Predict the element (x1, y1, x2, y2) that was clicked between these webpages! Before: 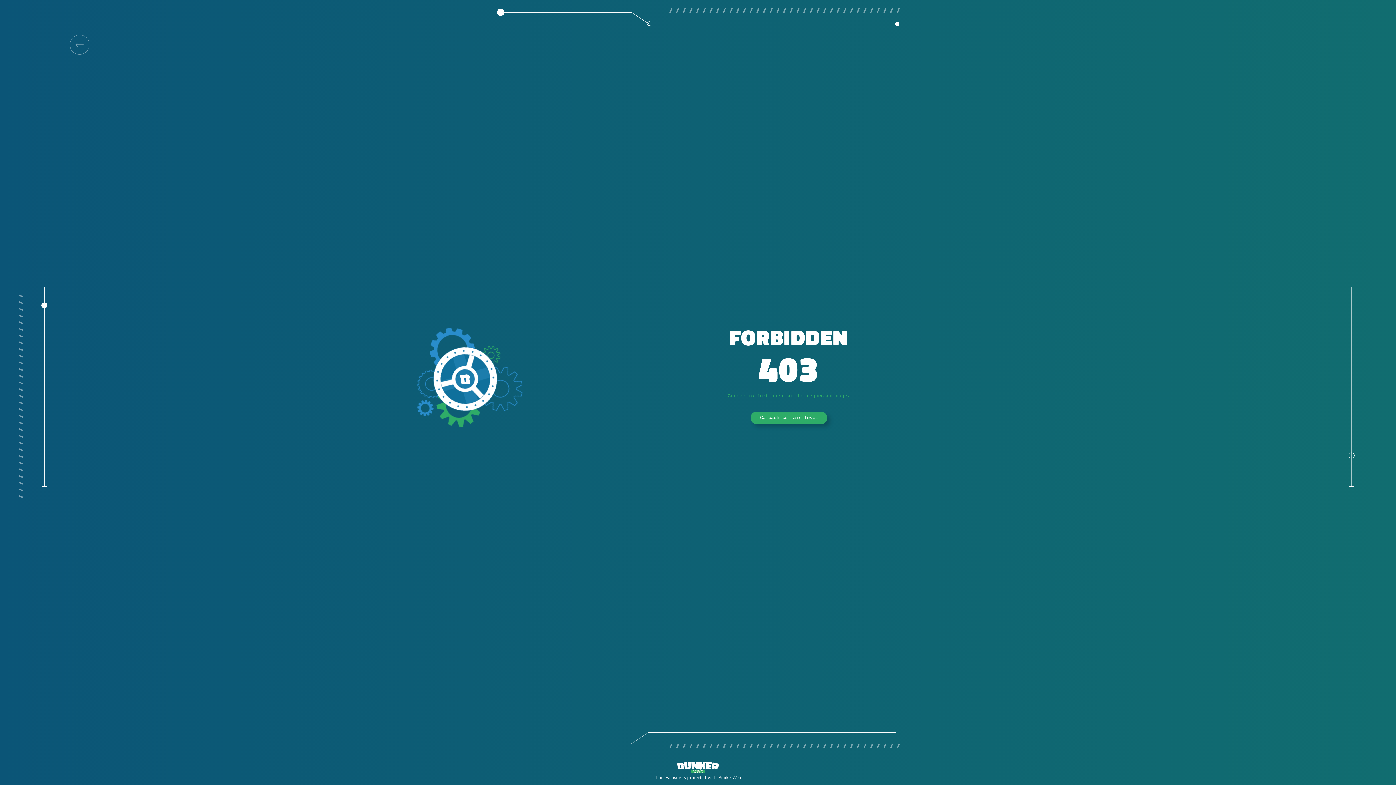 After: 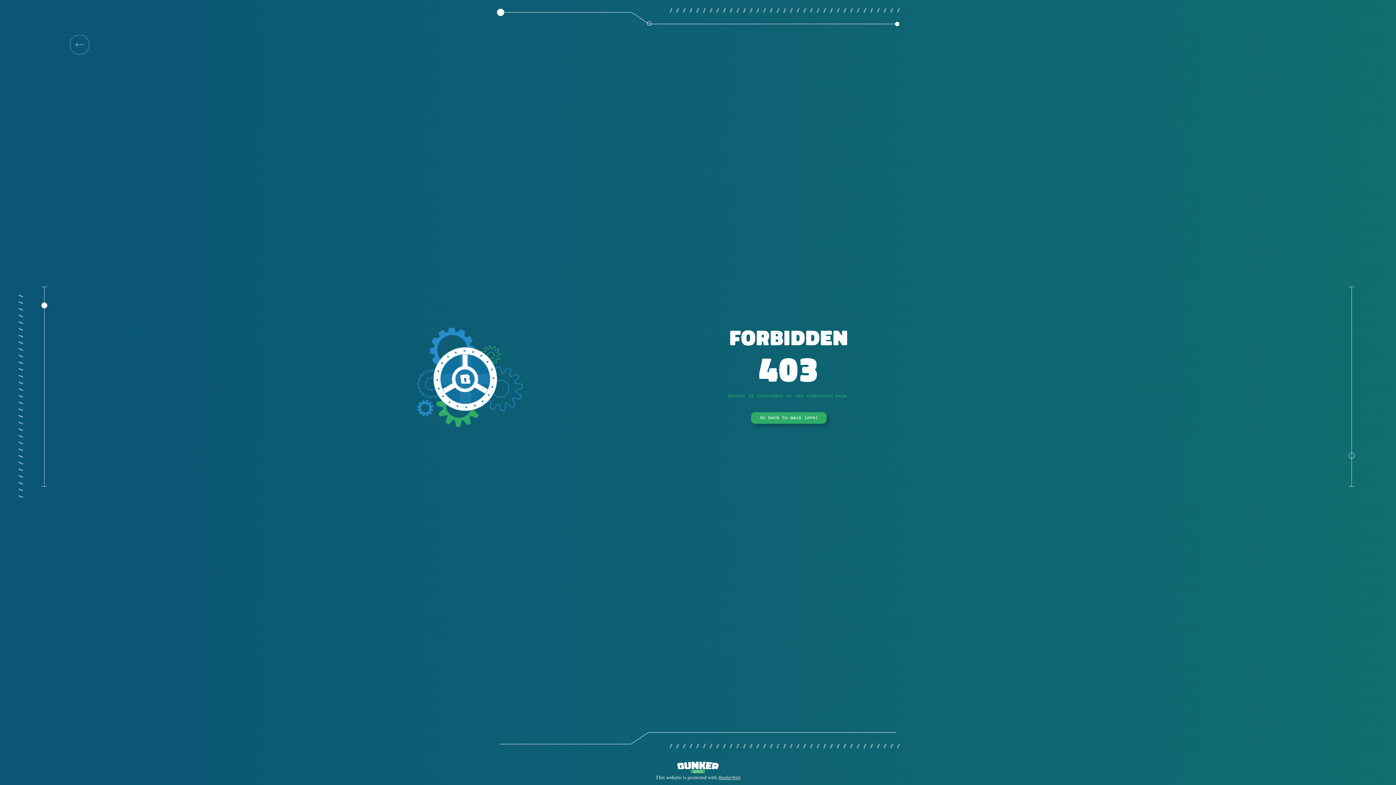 Action: bbox: (718, 775, 740, 780) label: BunkerWeb